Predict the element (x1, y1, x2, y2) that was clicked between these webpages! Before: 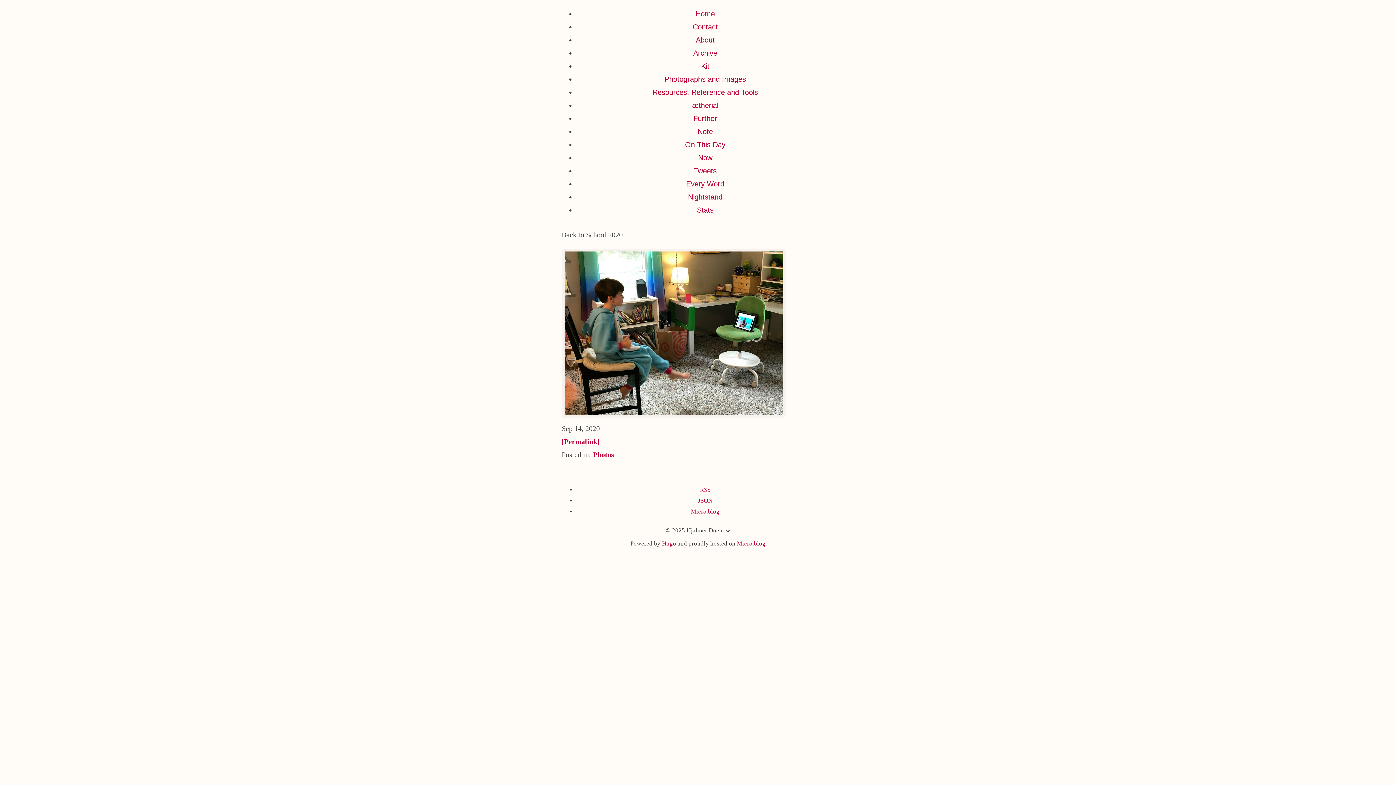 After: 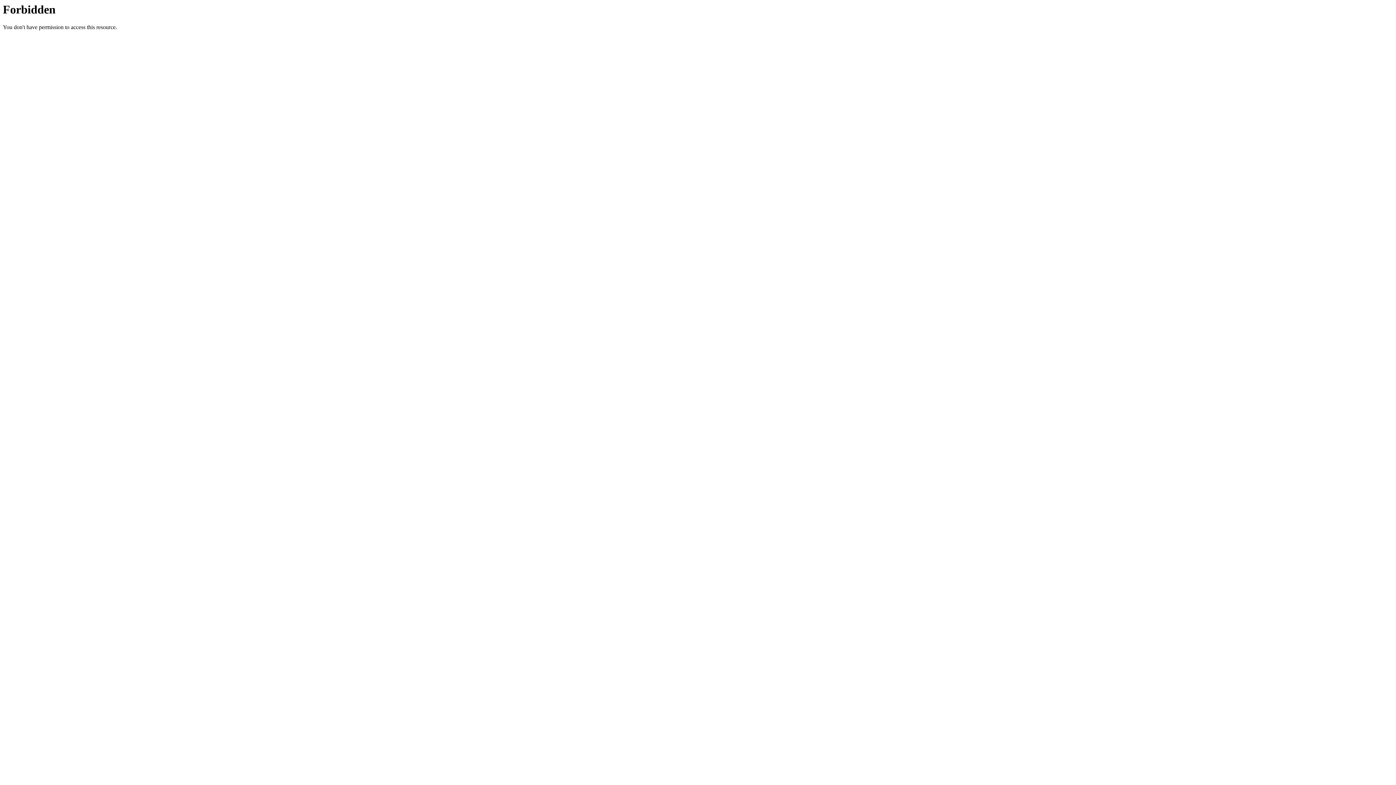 Action: label: Contact bbox: (692, 22, 718, 30)